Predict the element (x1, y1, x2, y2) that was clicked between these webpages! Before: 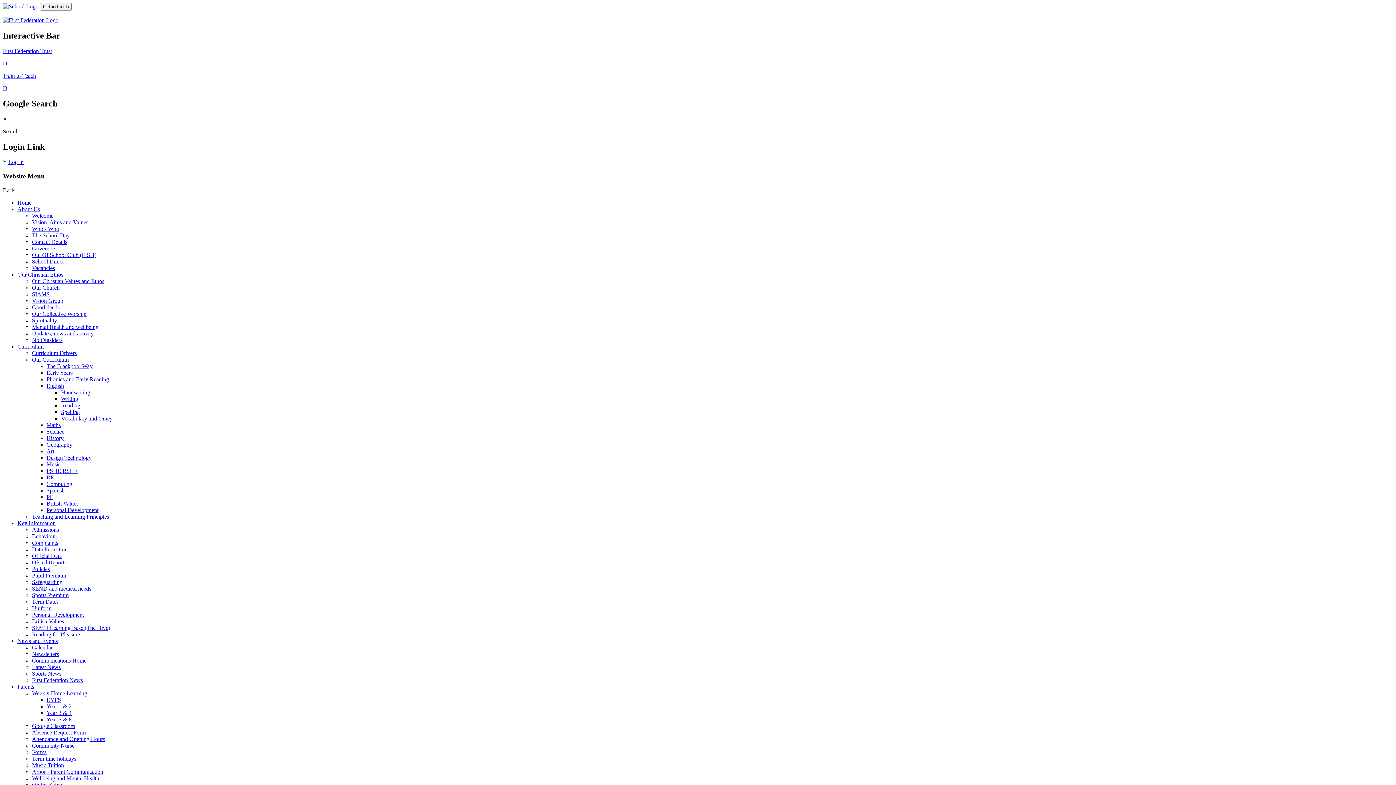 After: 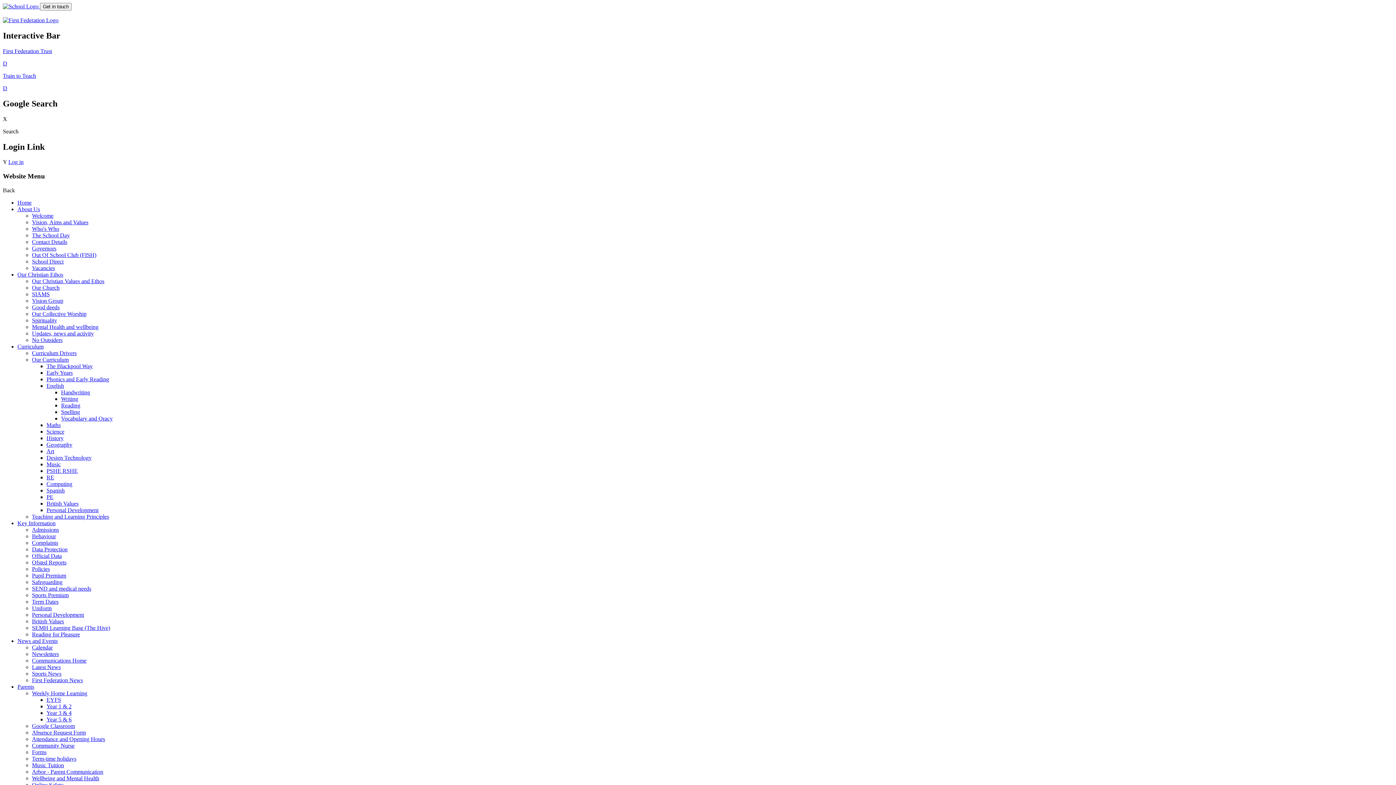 Action: bbox: (32, 749, 46, 755) label: Forms